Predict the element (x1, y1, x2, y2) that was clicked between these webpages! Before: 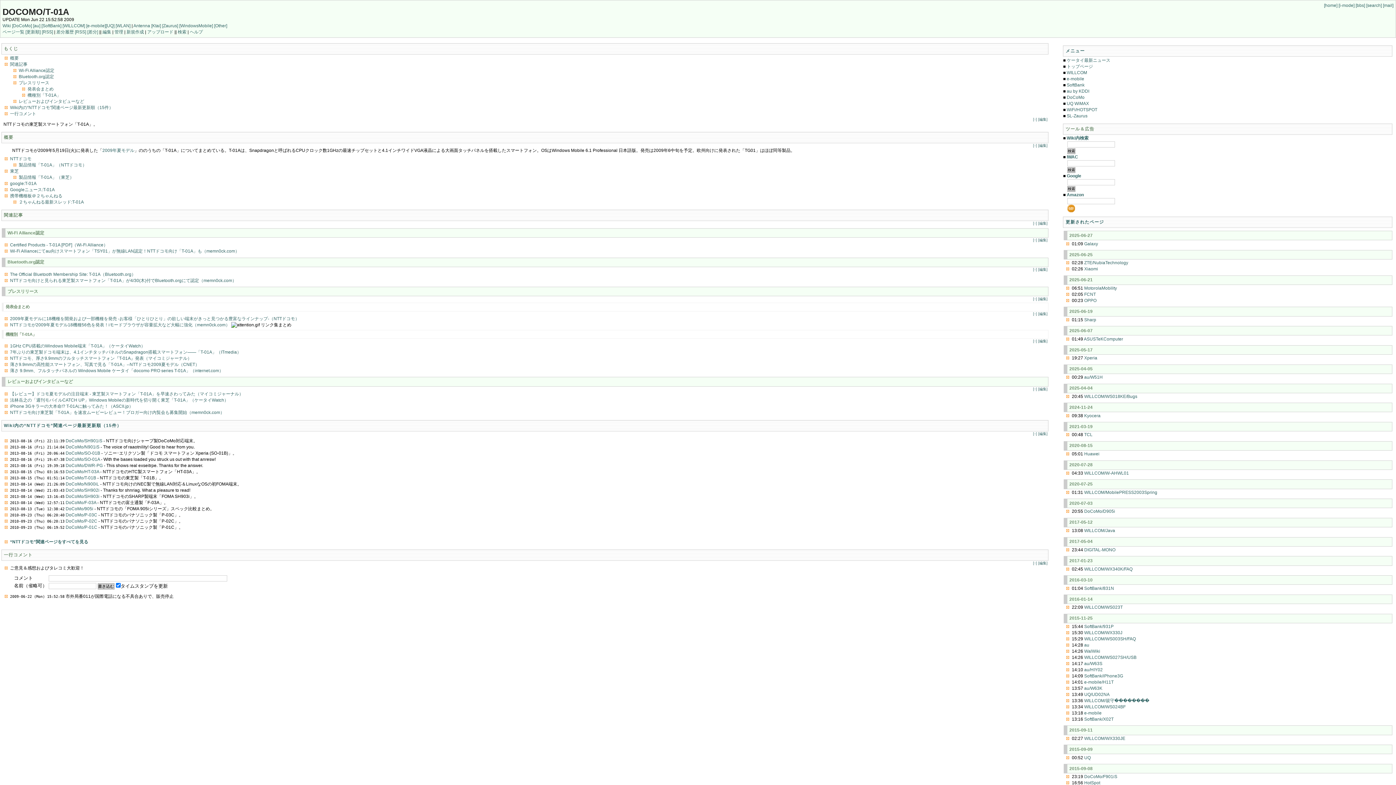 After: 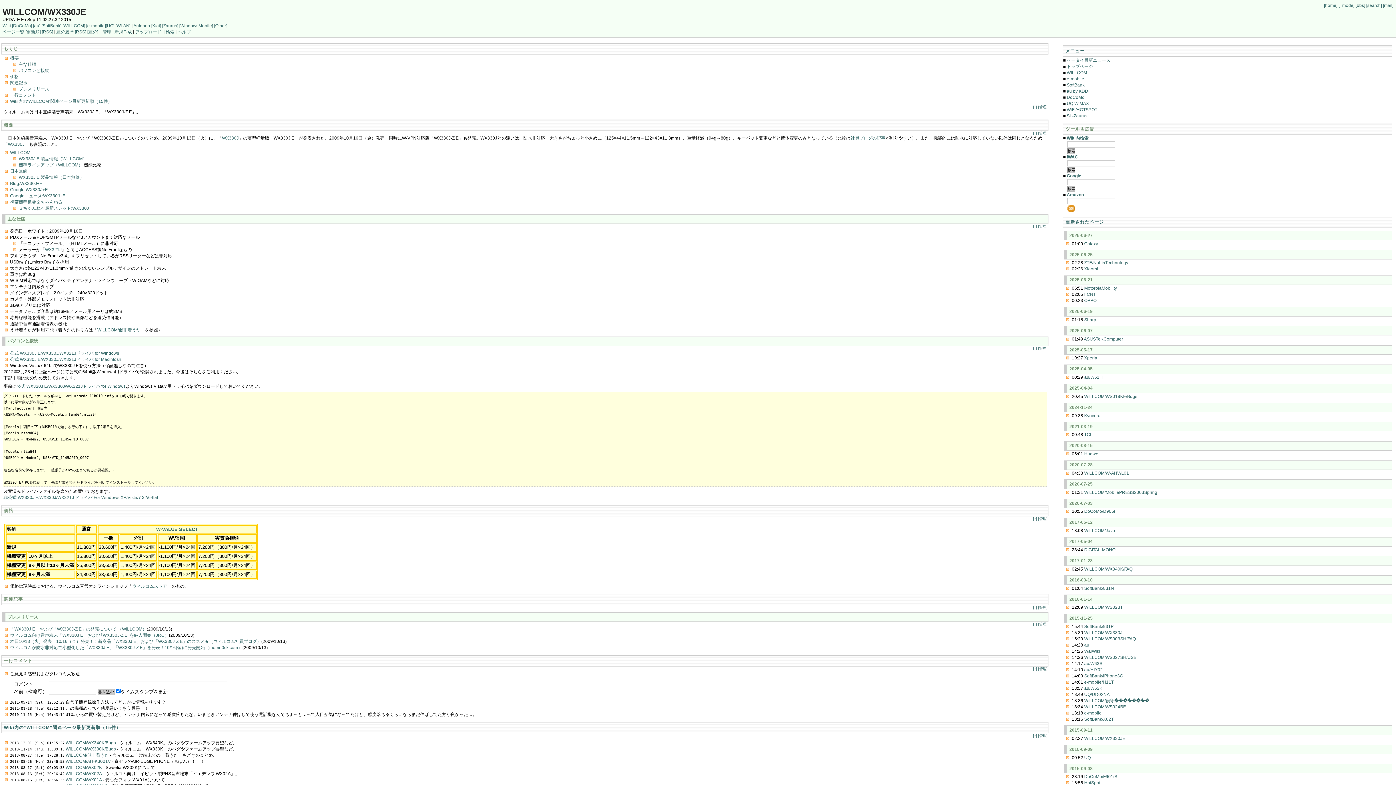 Action: label: WILLCOM/WX330JE bbox: (1084, 736, 1125, 741)